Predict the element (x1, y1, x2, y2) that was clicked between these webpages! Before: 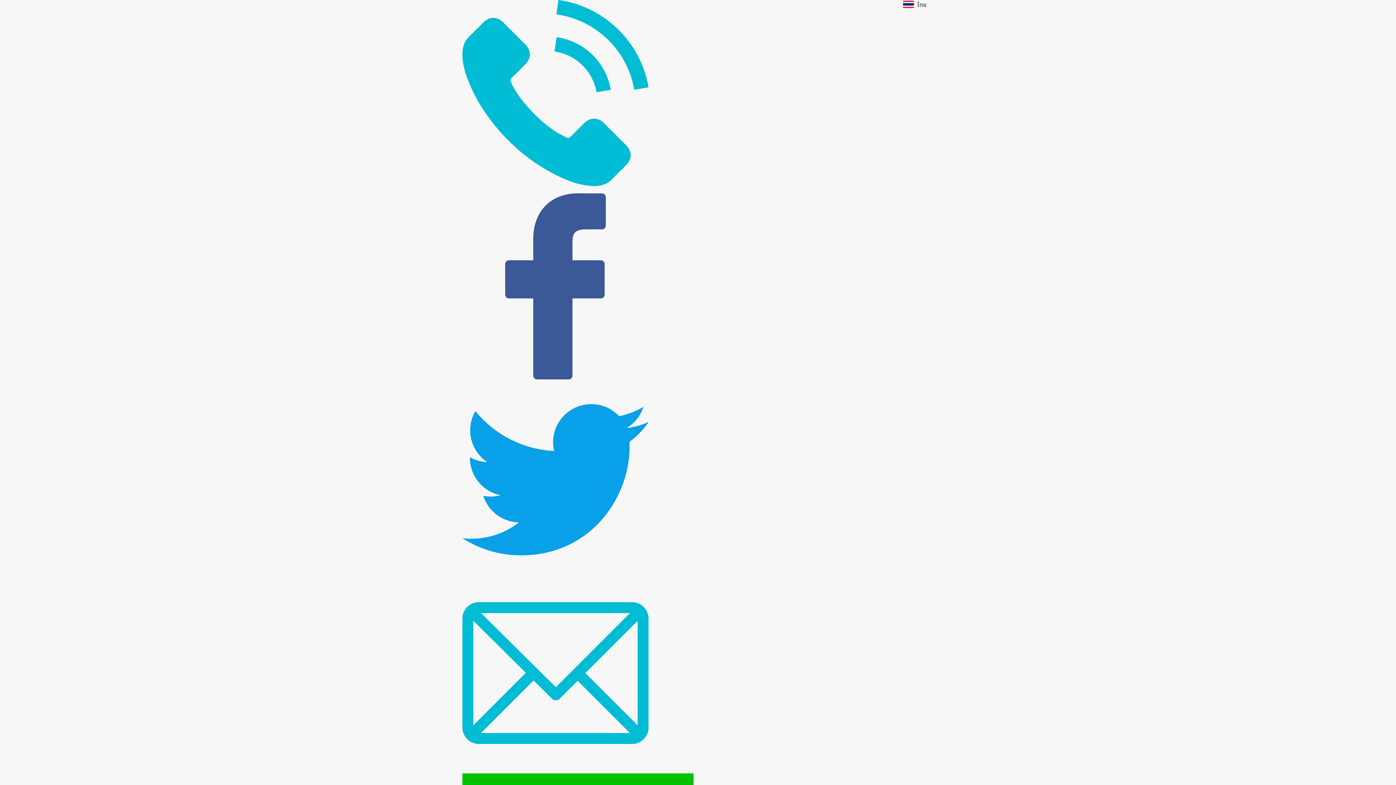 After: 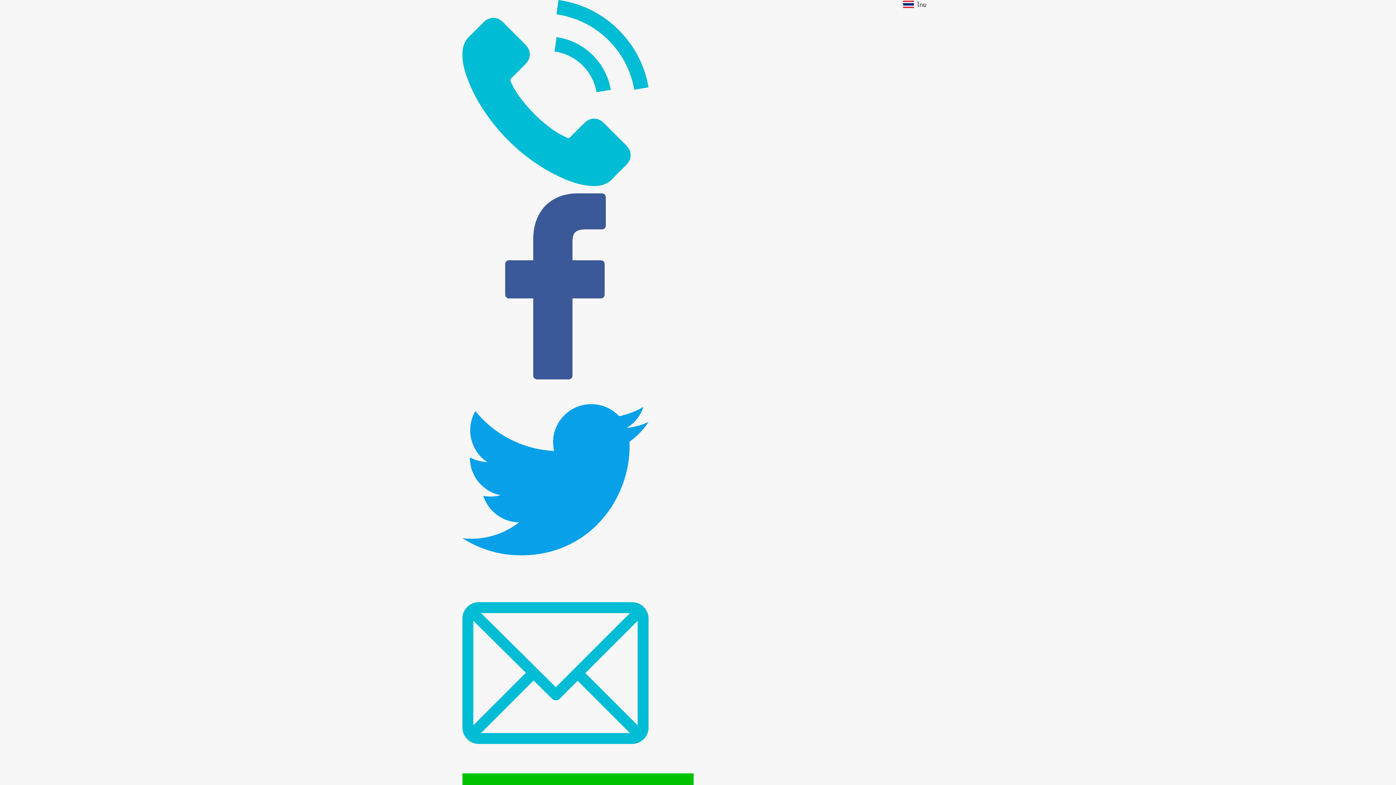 Action: bbox: (462, 283, 648, 288)